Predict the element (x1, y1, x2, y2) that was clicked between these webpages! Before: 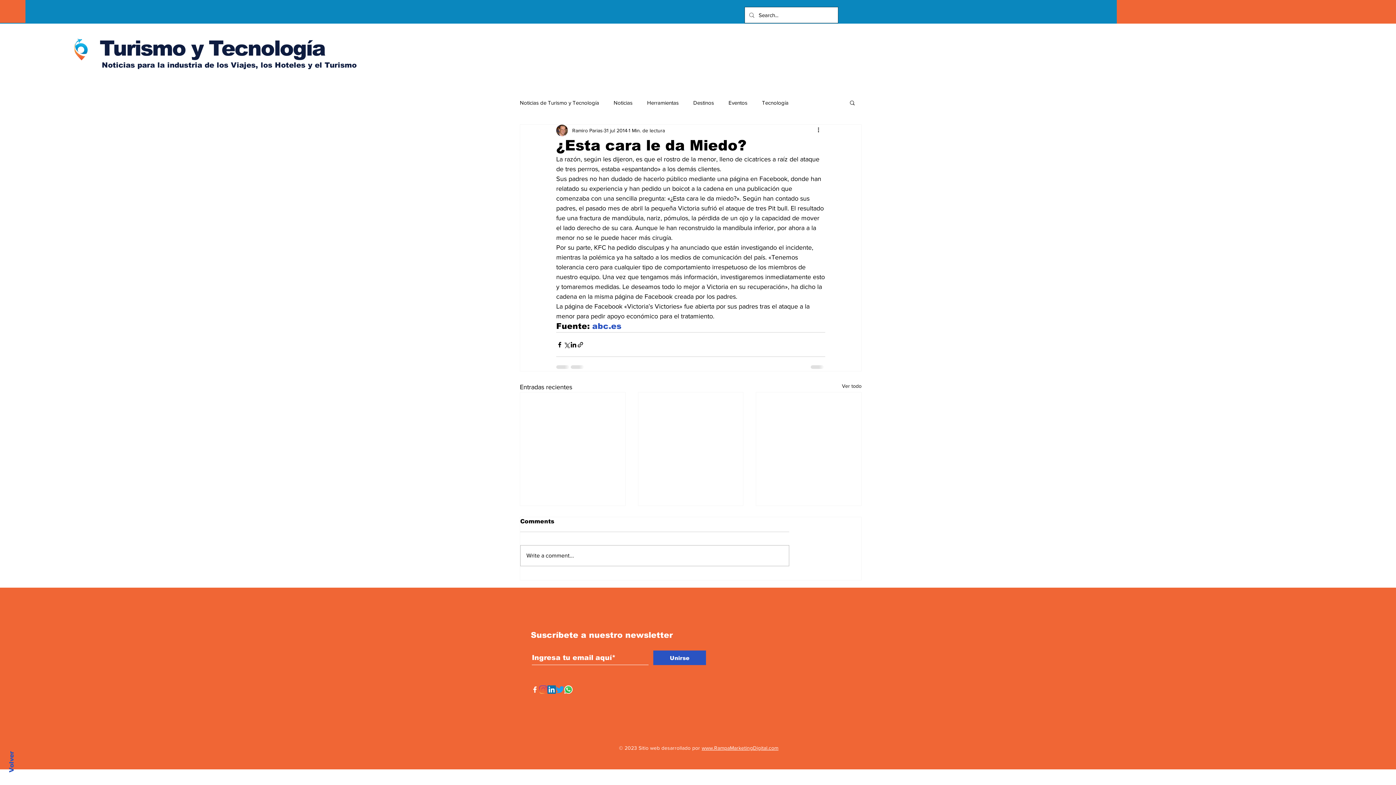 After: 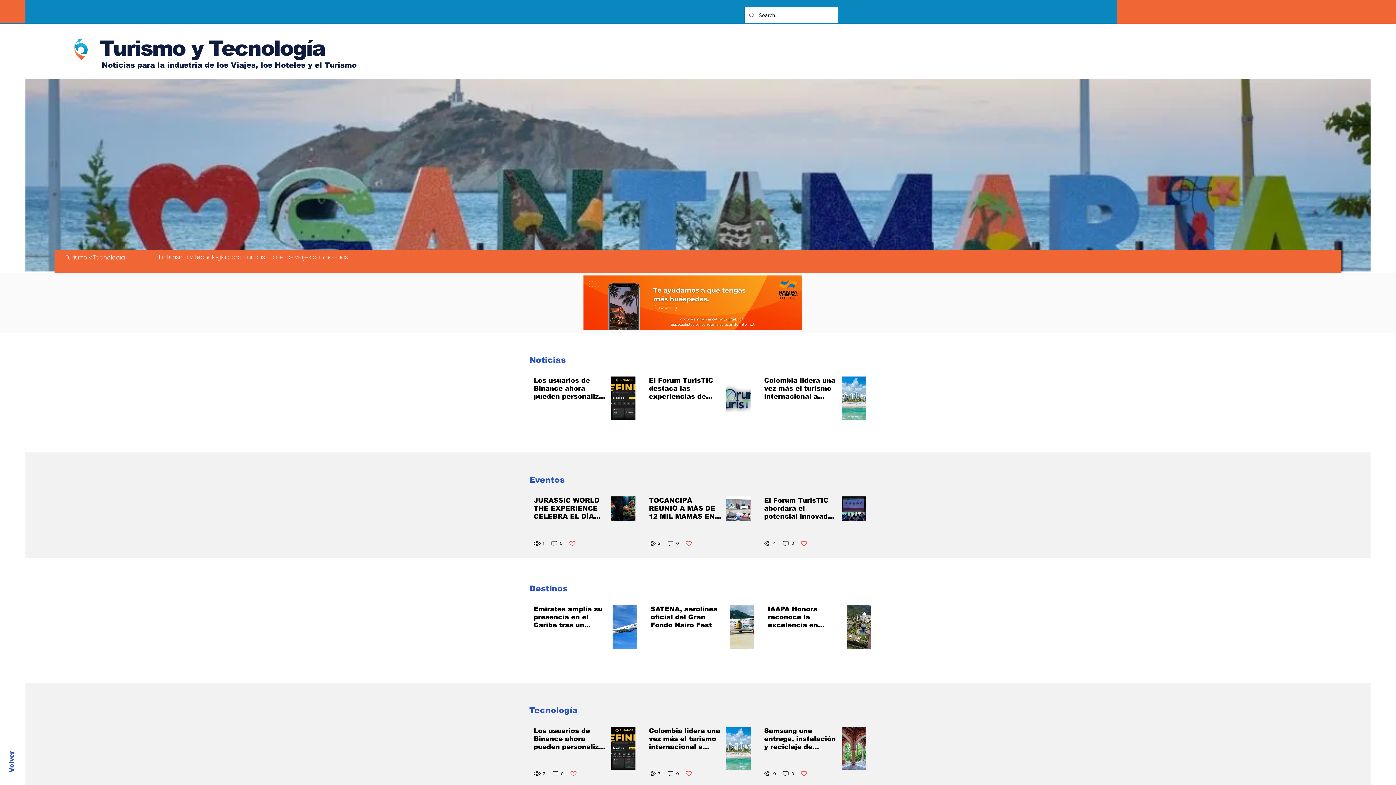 Action: label: Turismo y Tecnología bbox: (99, 36, 325, 60)